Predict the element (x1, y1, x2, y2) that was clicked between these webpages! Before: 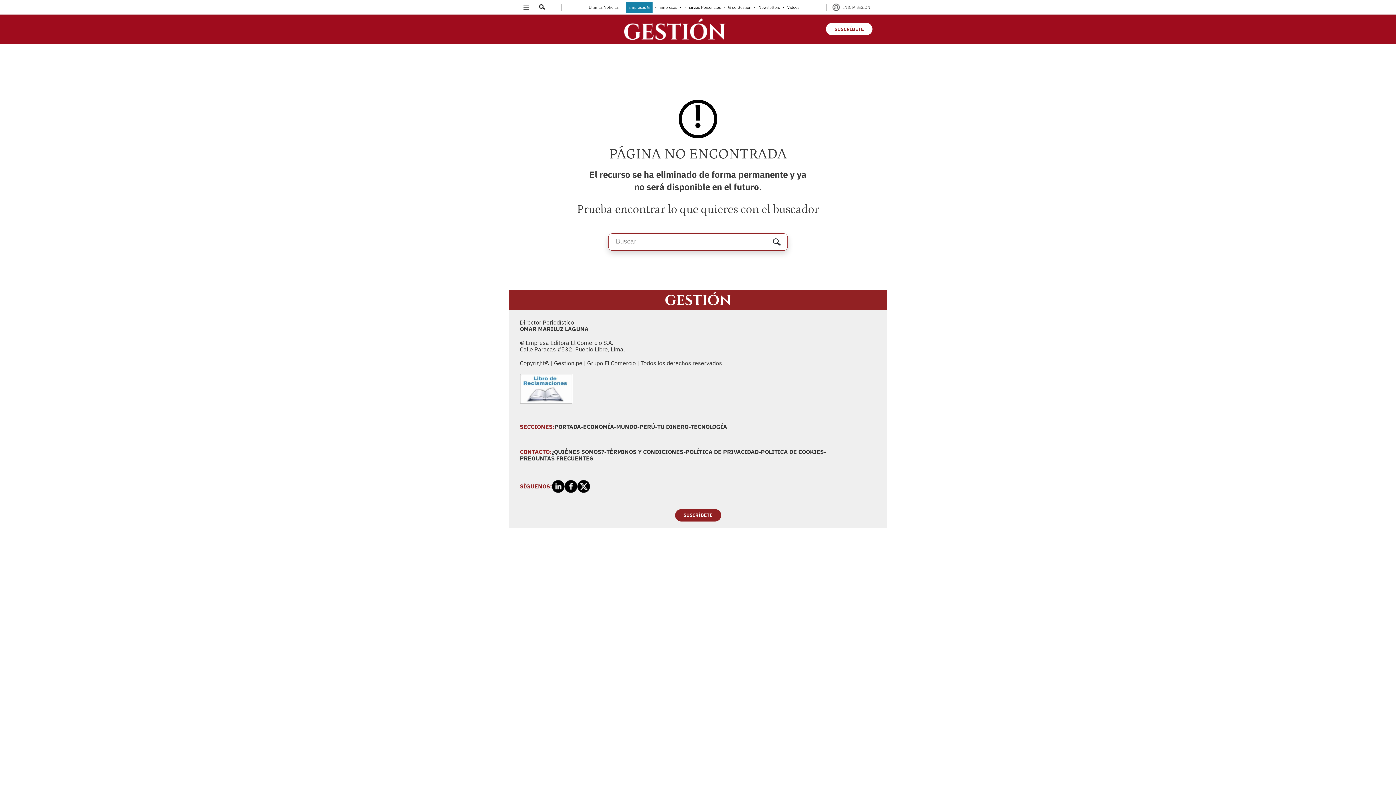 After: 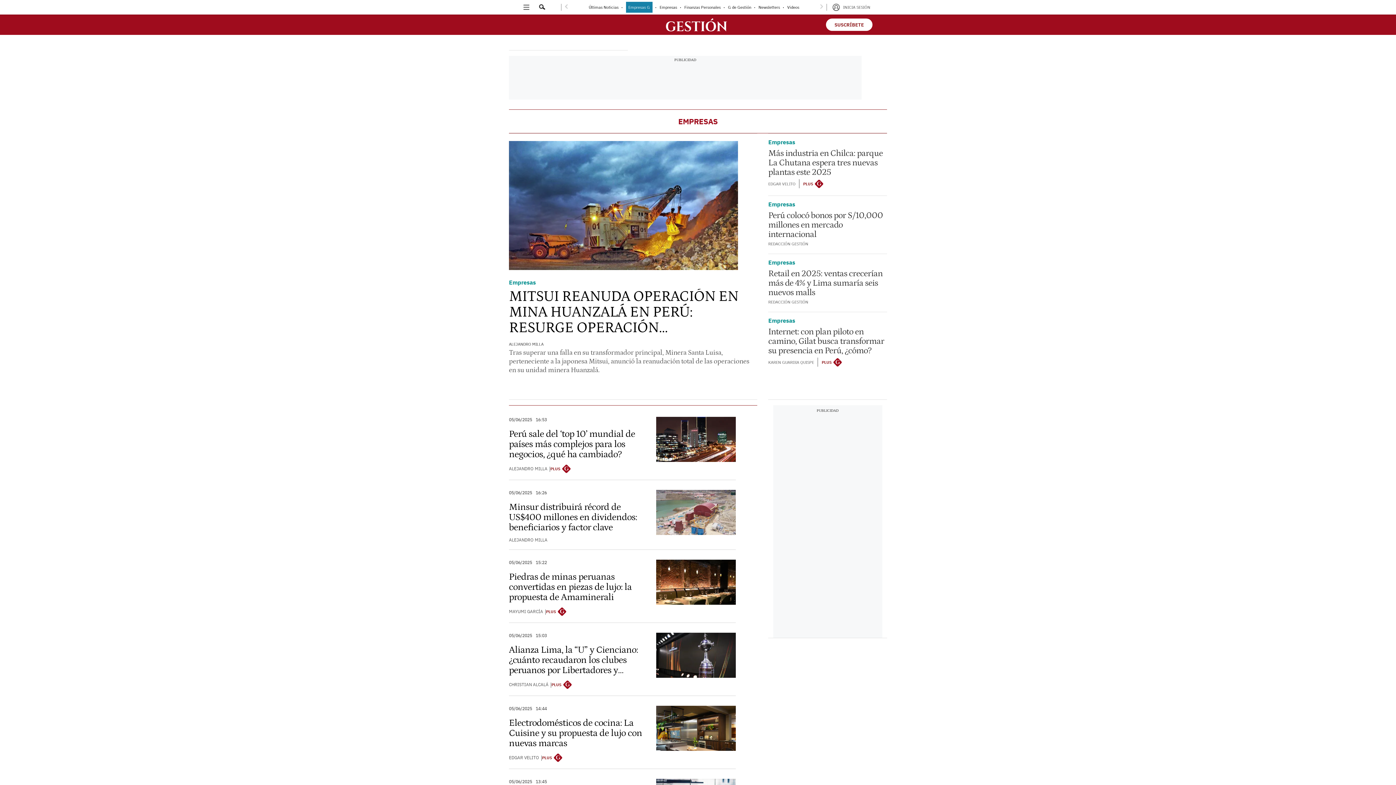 Action: bbox: (659, 4, 677, 9) label: link-nav-item